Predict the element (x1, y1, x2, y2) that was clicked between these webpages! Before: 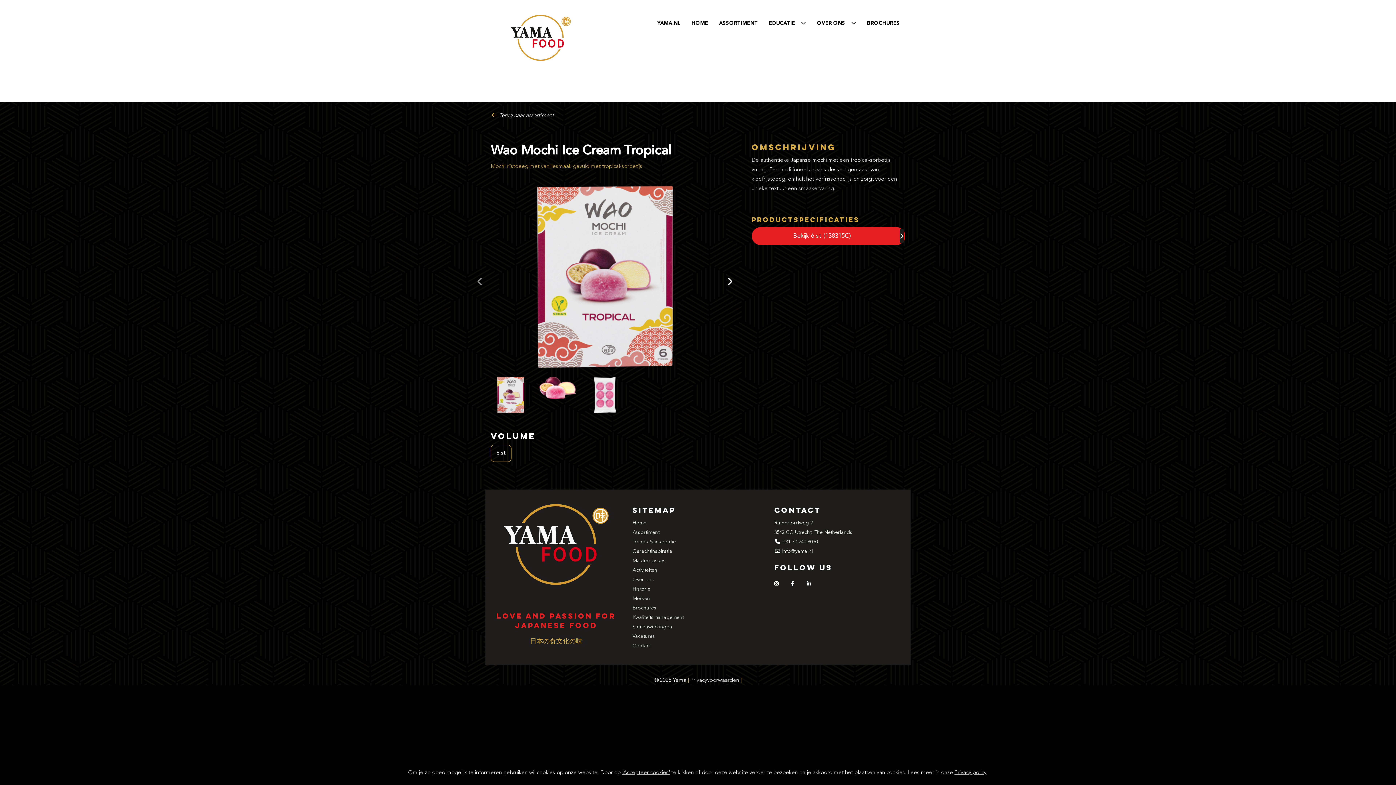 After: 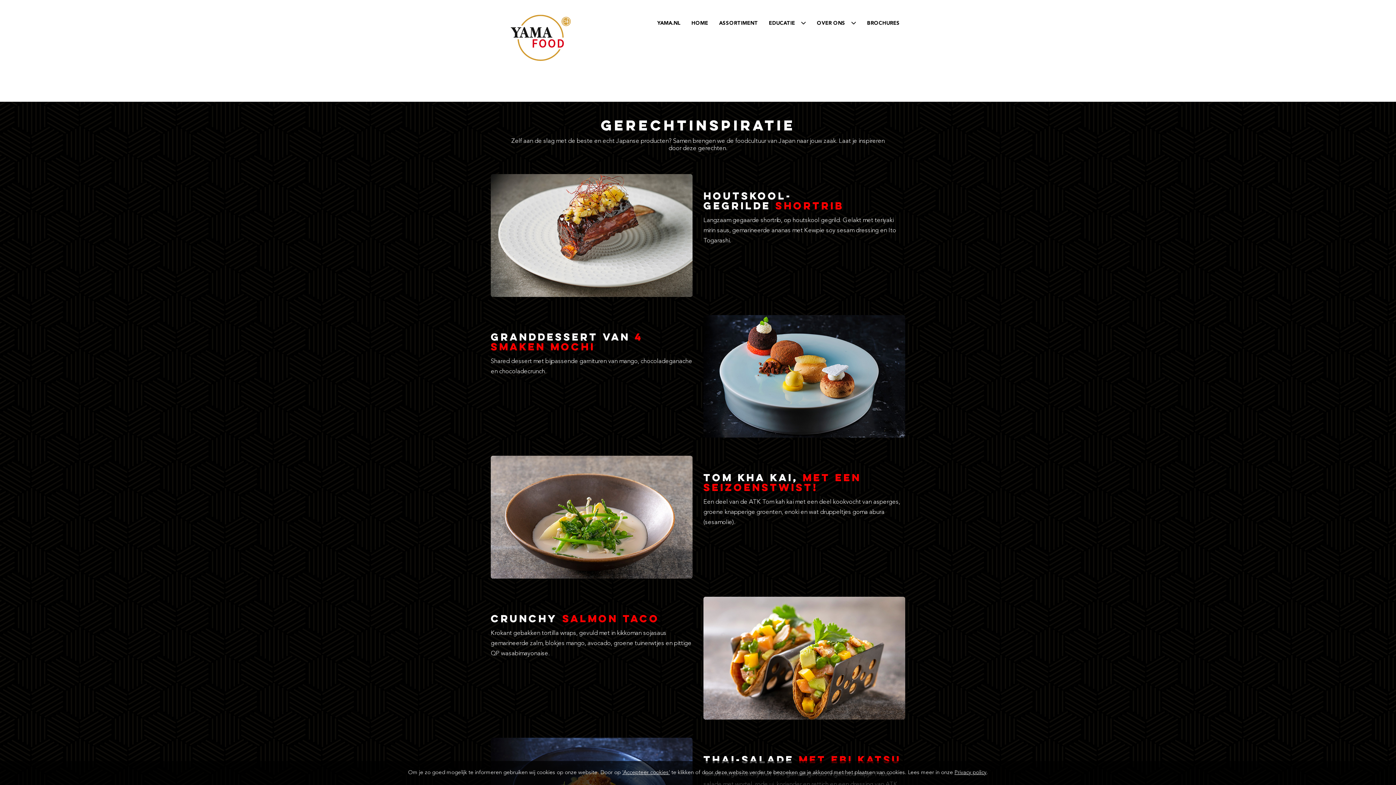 Action: bbox: (632, 549, 672, 554) label: Gerechtinspiratie